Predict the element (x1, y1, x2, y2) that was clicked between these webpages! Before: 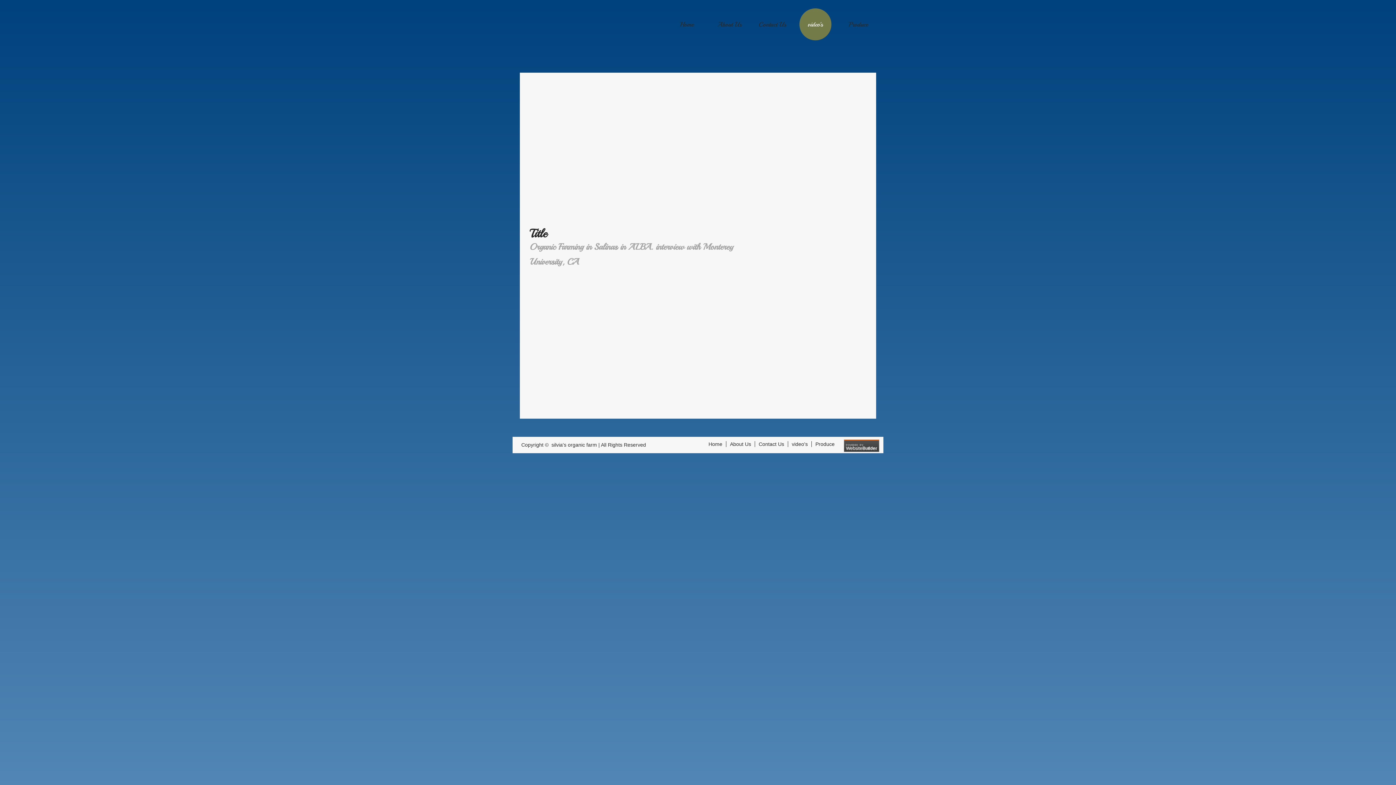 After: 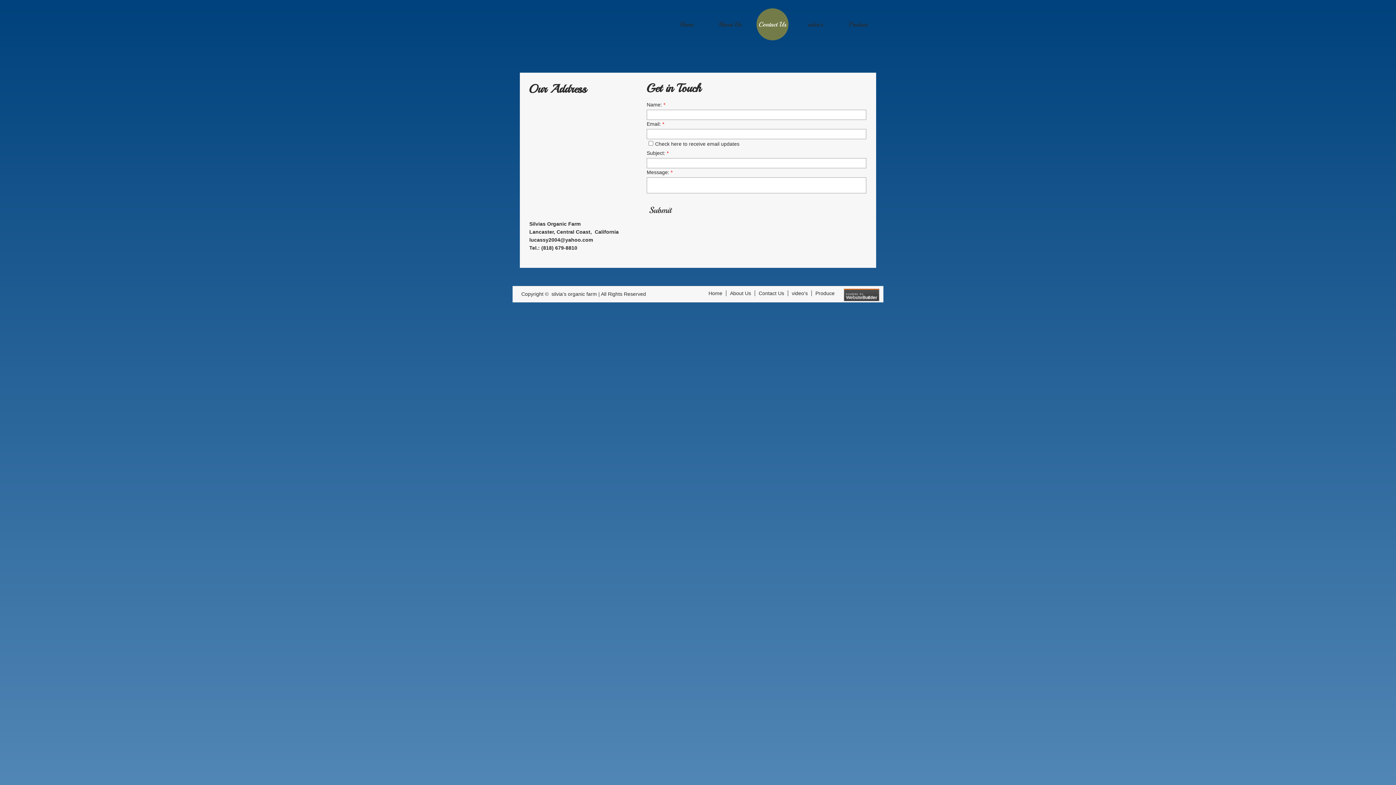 Action: label: Contact Us bbox: (756, 8, 788, 40)